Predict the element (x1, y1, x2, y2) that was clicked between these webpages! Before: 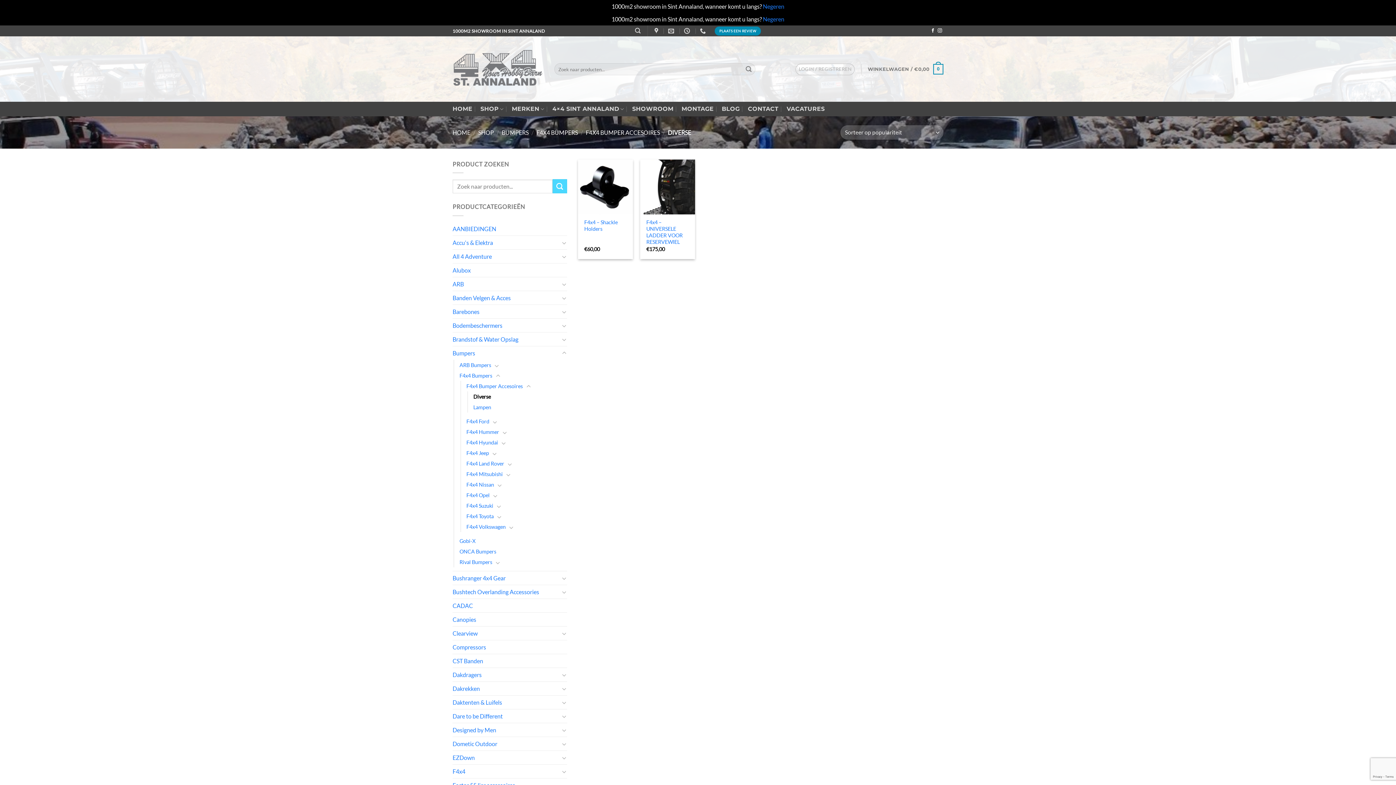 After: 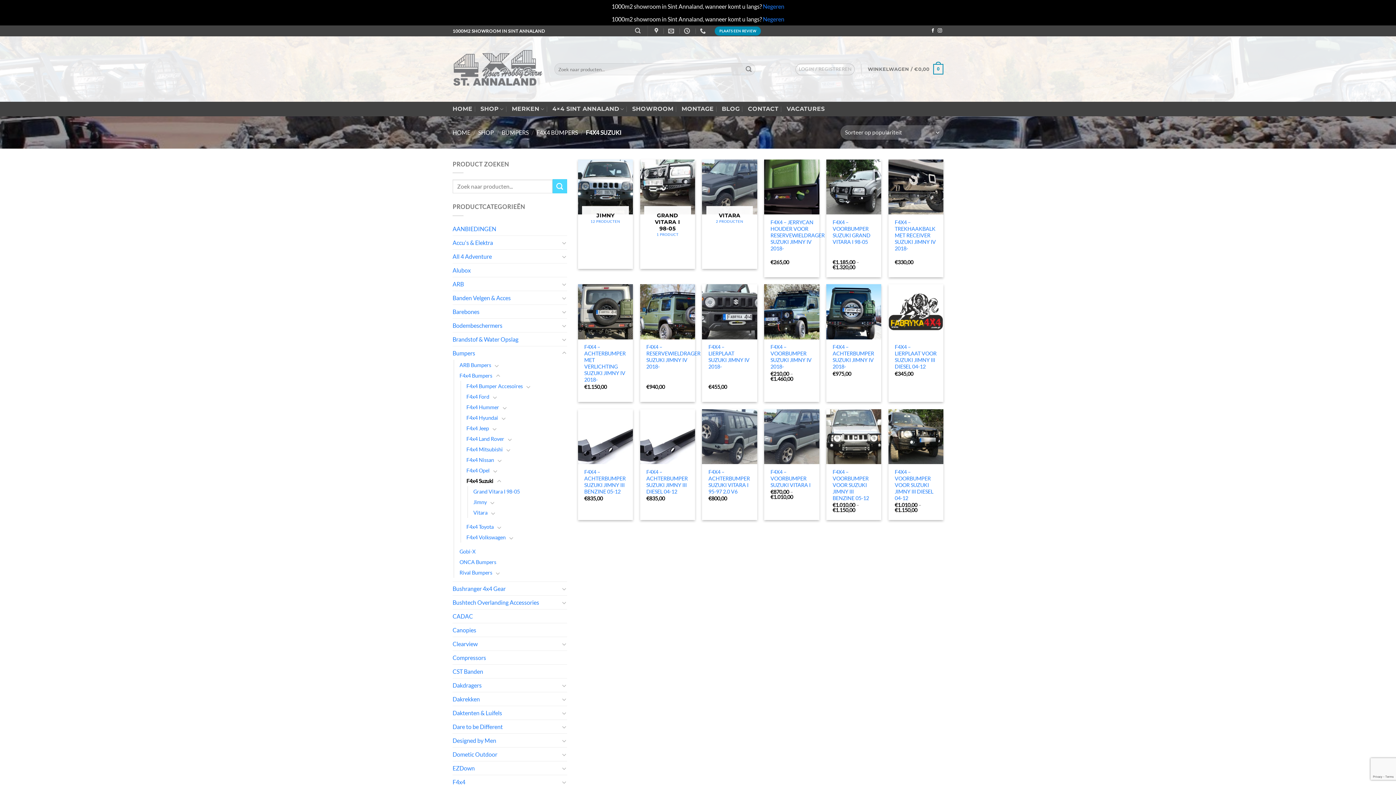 Action: label: F4x4 Suzuki bbox: (466, 500, 493, 511)